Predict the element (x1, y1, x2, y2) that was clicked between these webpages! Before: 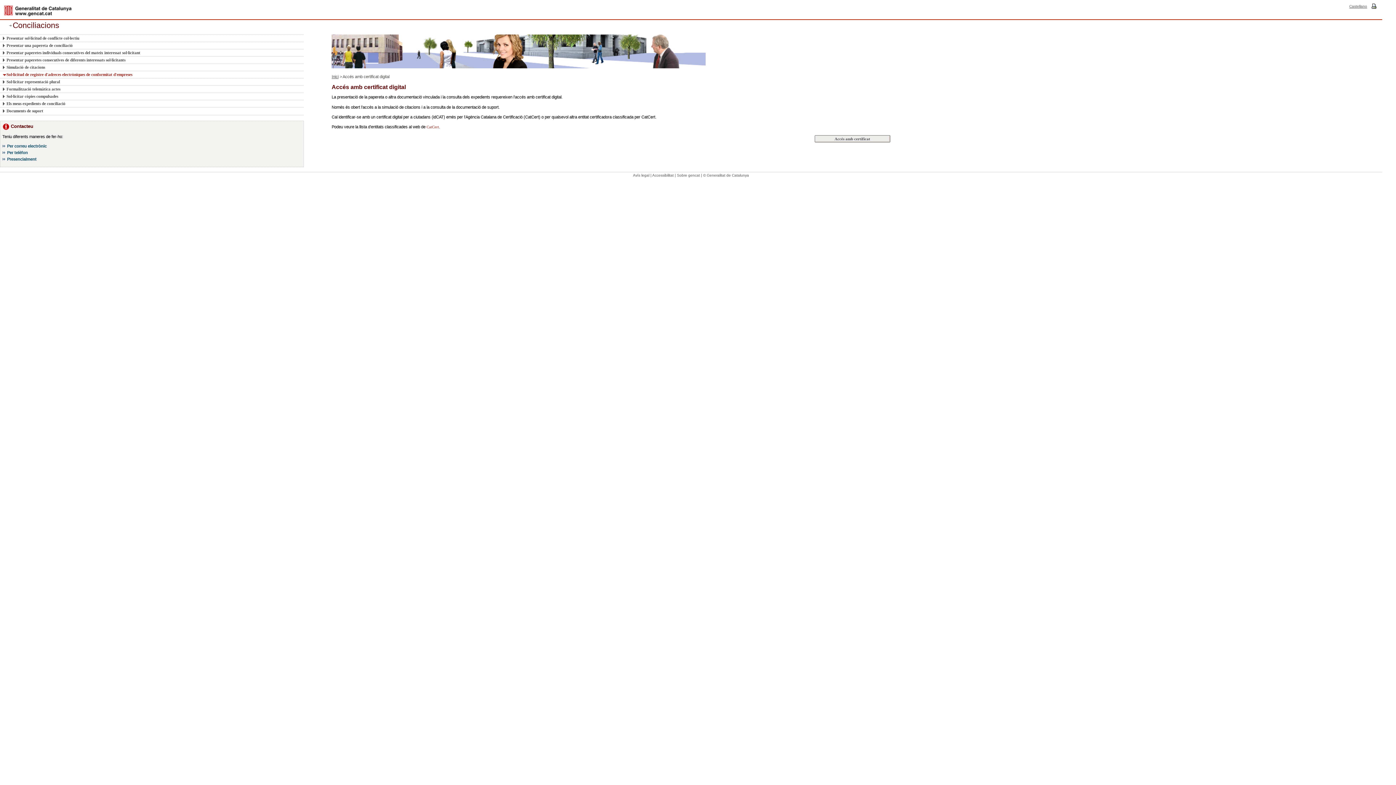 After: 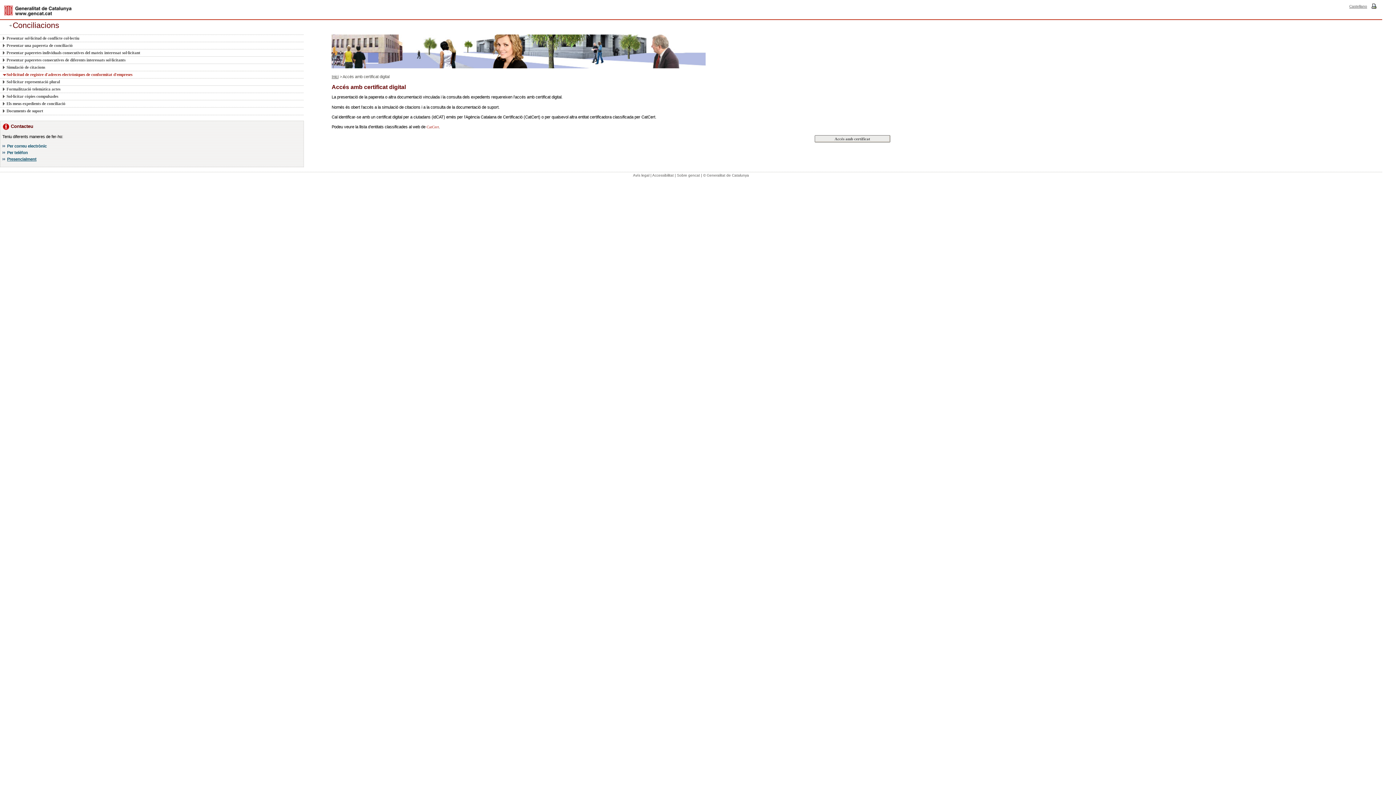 Action: label: Presencialment bbox: (7, 156, 36, 161)